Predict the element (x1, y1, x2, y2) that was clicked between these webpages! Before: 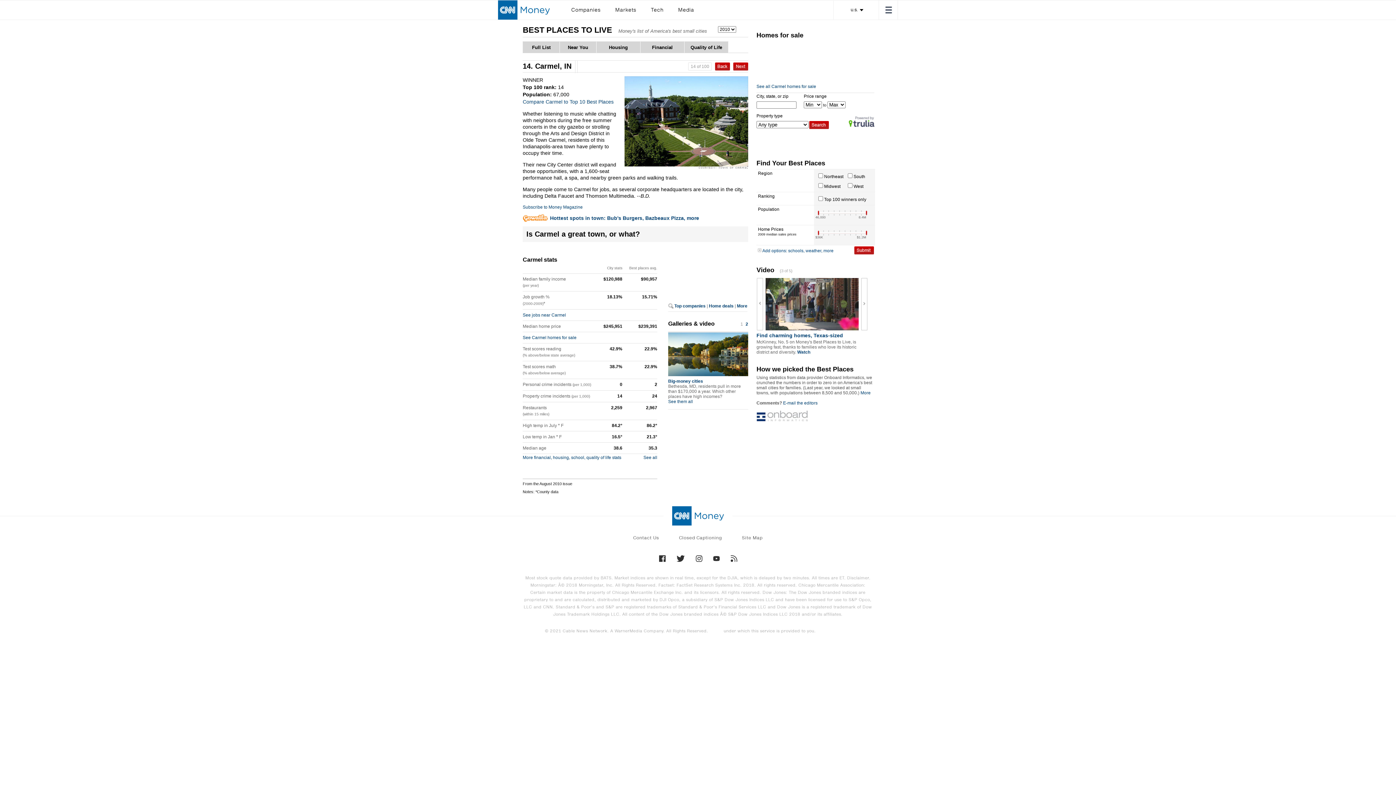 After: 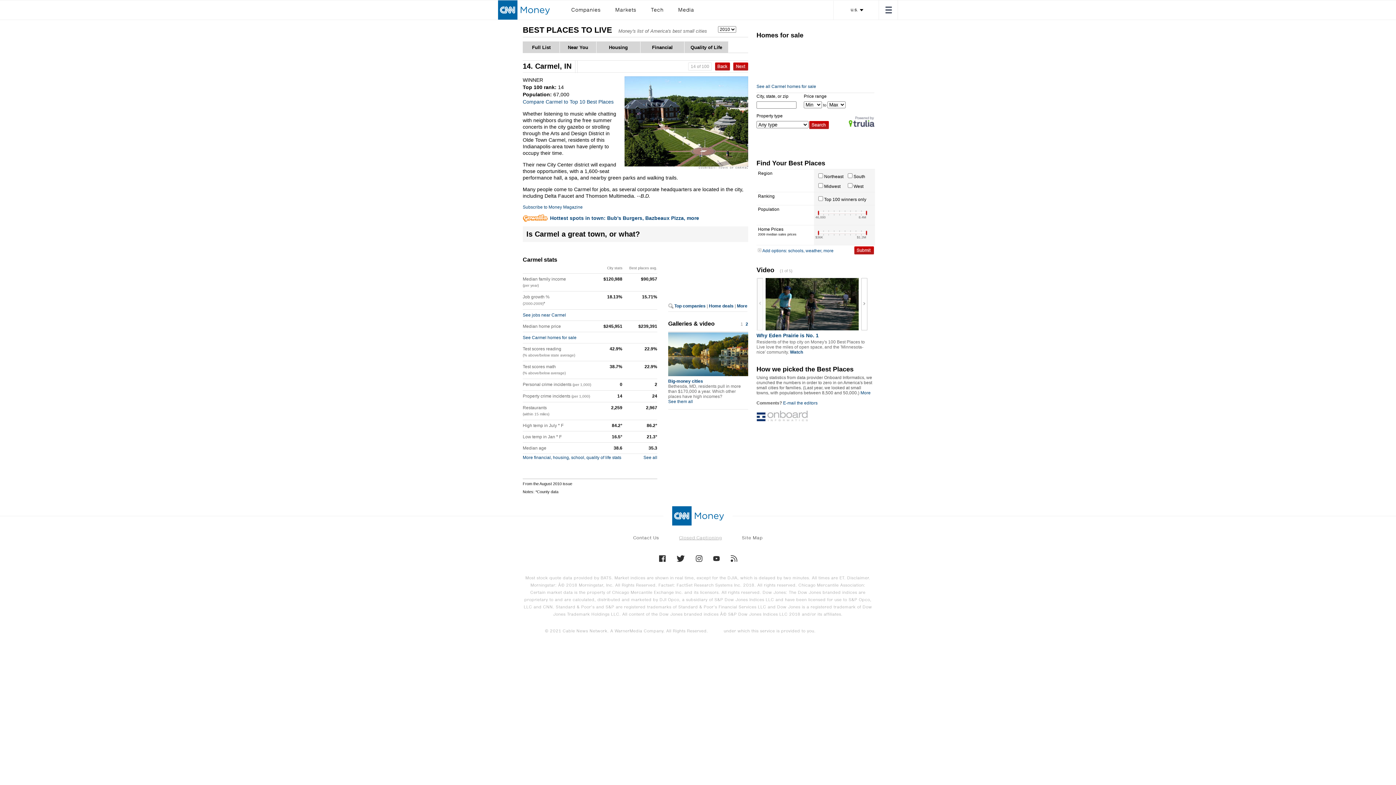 Action: bbox: (679, 535, 722, 541) label: Closed Captioning